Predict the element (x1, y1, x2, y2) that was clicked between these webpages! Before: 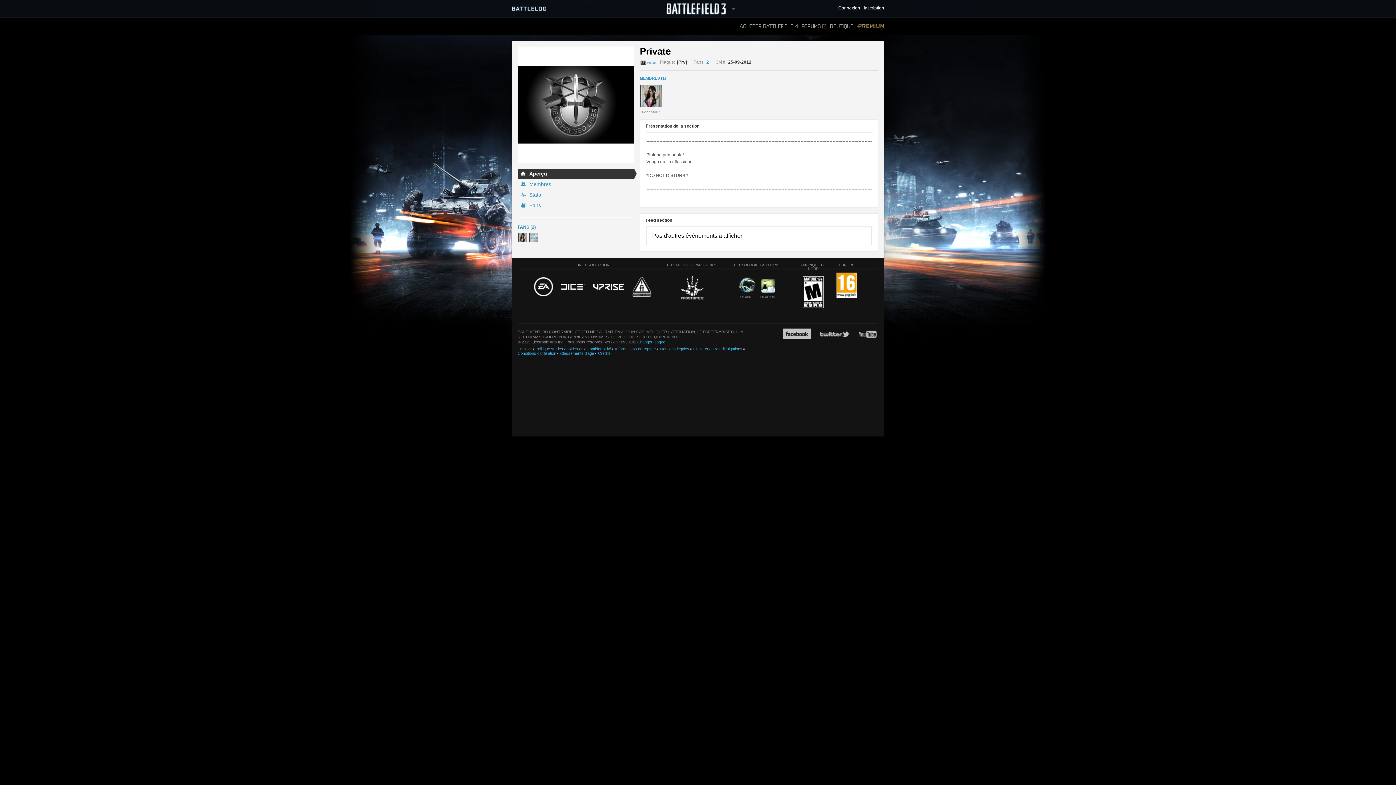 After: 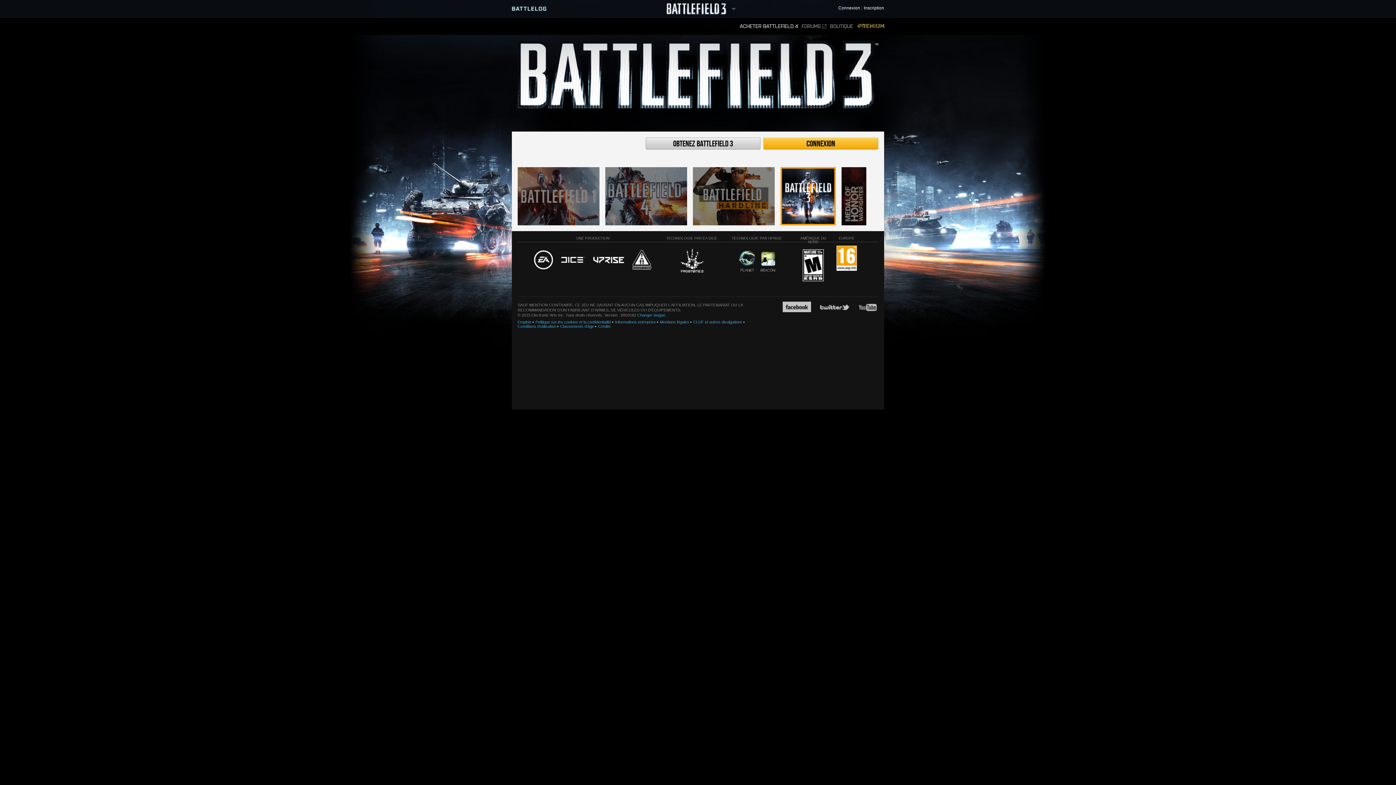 Action: bbox: (560, 351, 594, 355) label: Classements d'âge